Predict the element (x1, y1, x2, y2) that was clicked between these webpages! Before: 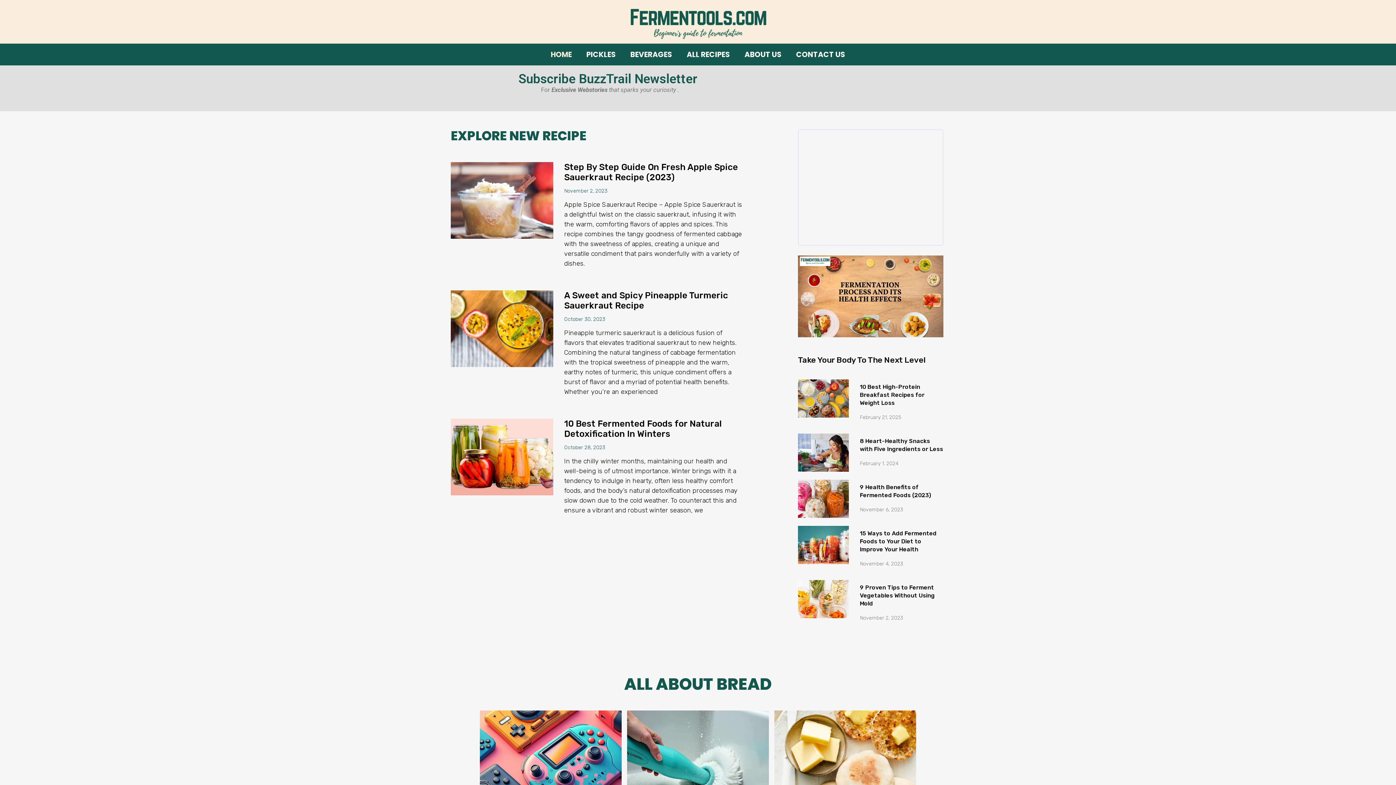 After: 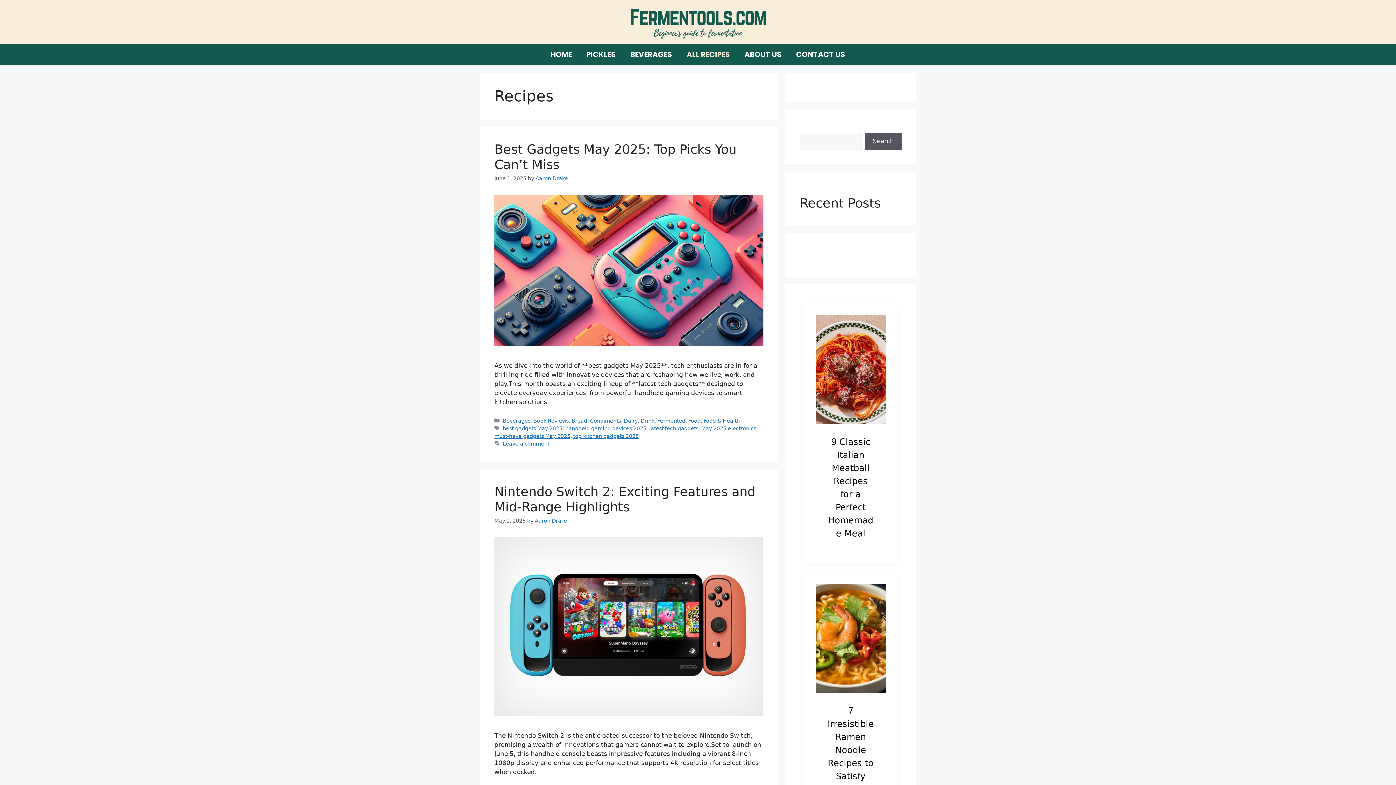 Action: label: ALL RECIPES bbox: (679, 43, 737, 65)